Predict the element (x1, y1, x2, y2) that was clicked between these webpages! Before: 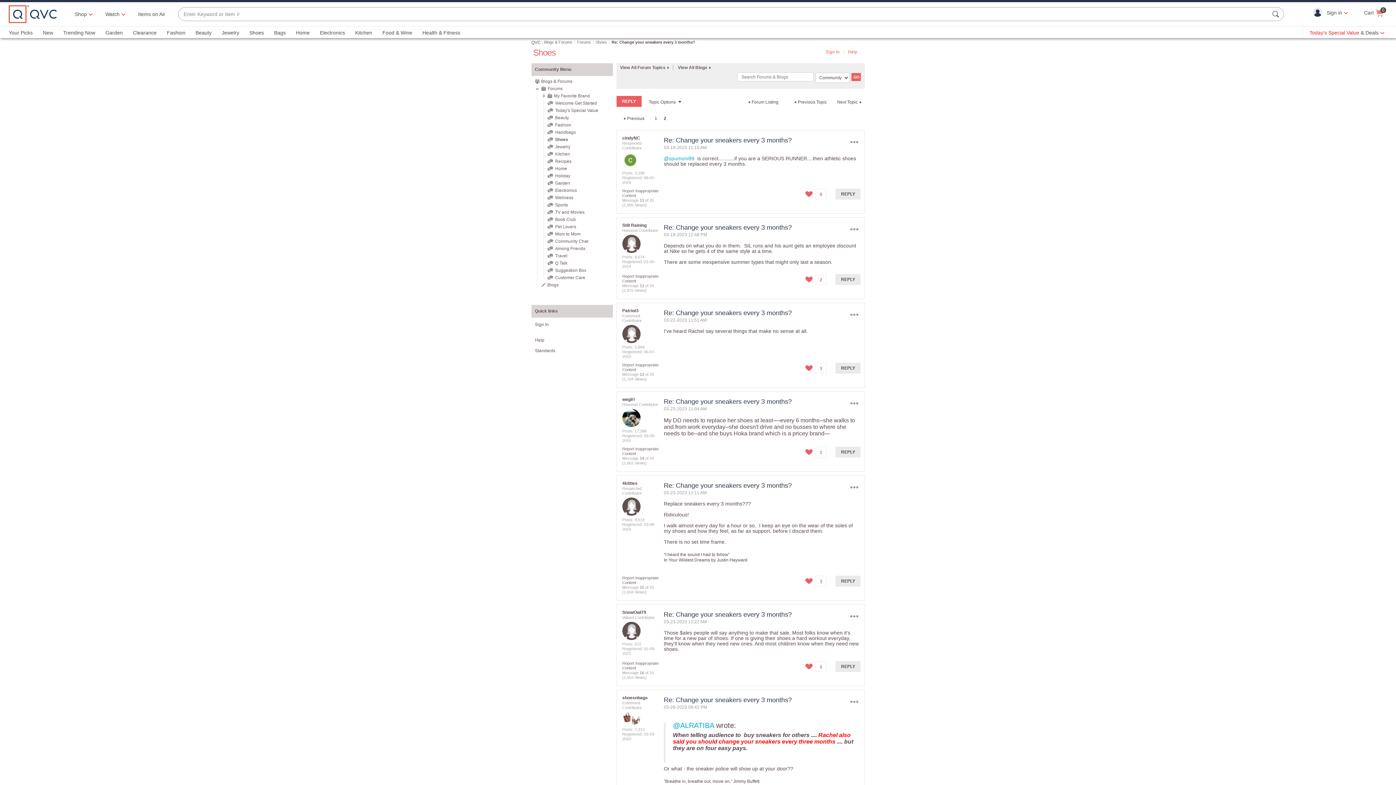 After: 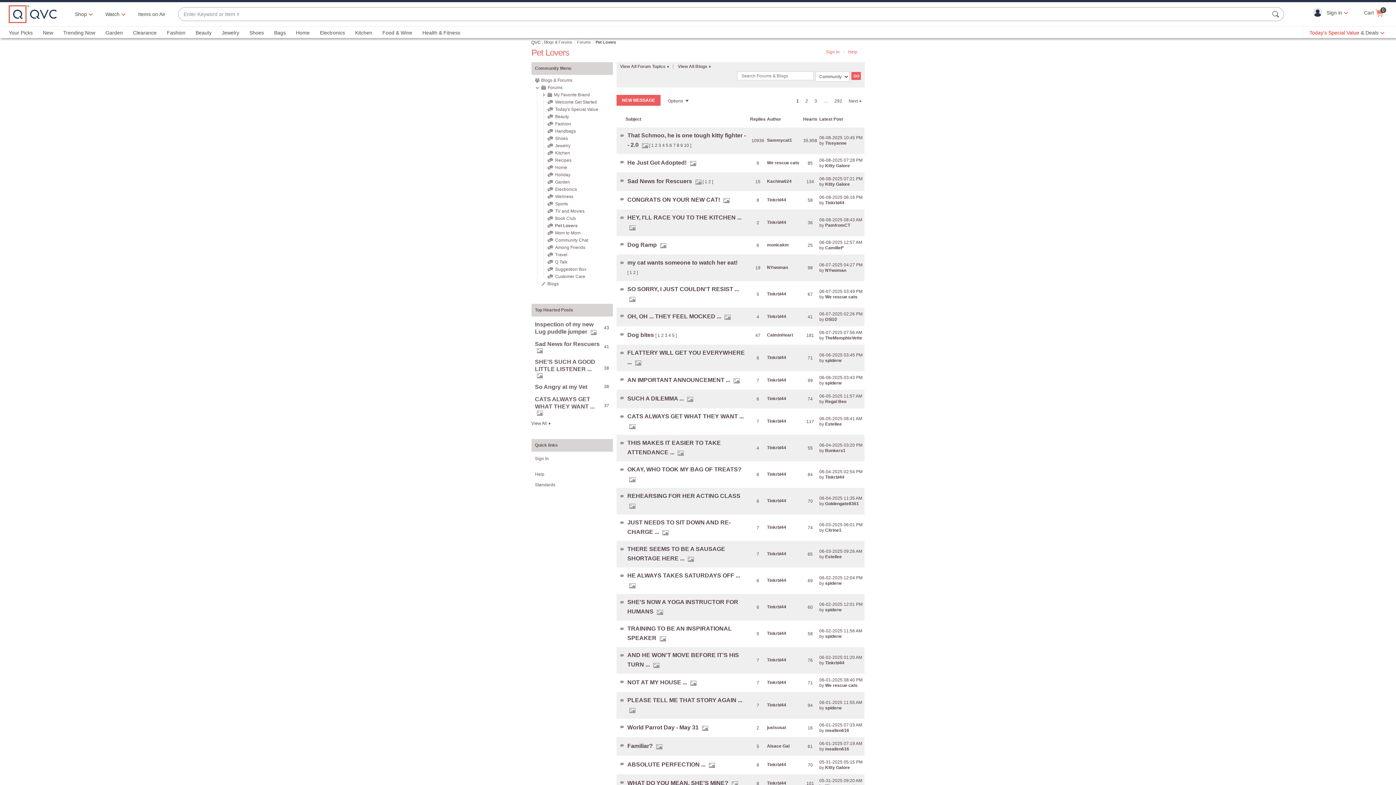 Action: bbox: (555, 224, 576, 229) label: Pet Lovers